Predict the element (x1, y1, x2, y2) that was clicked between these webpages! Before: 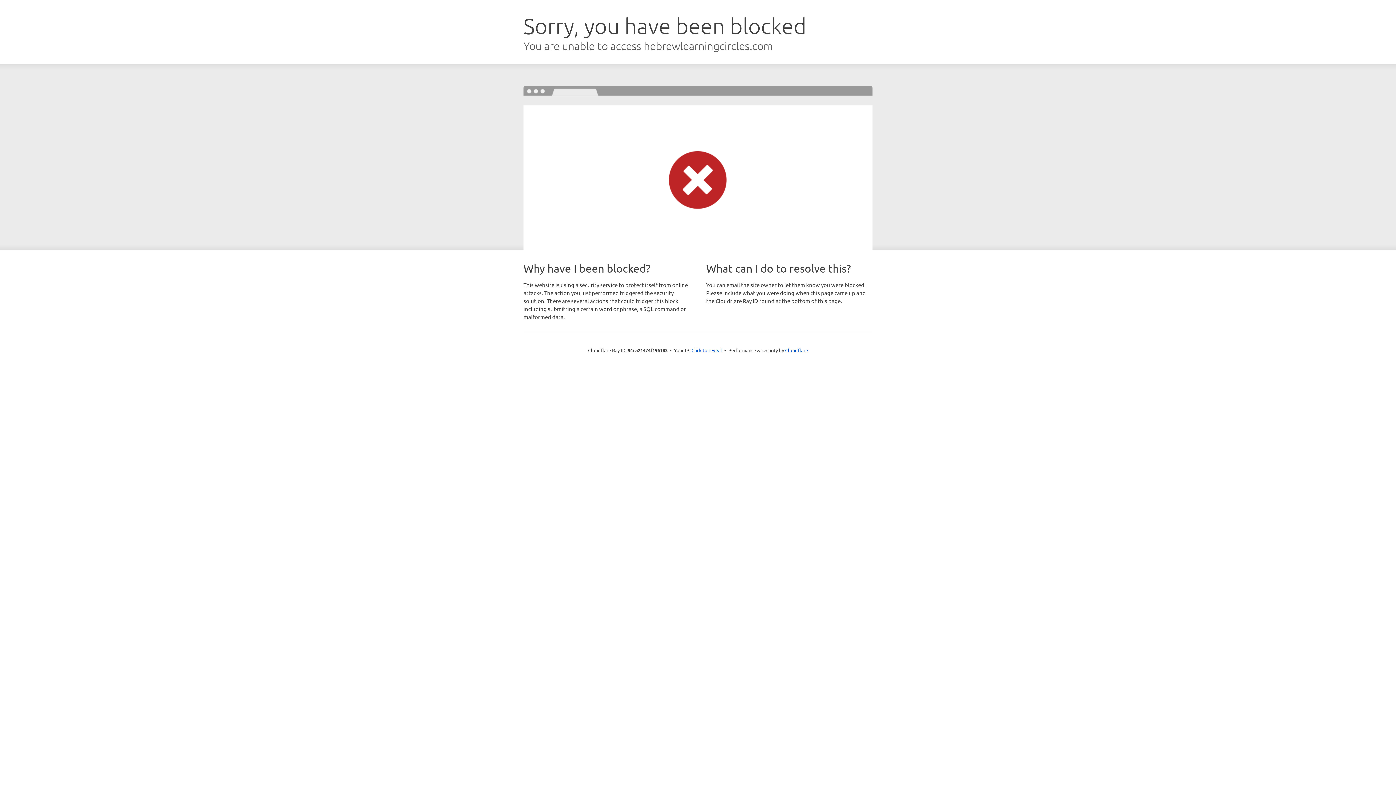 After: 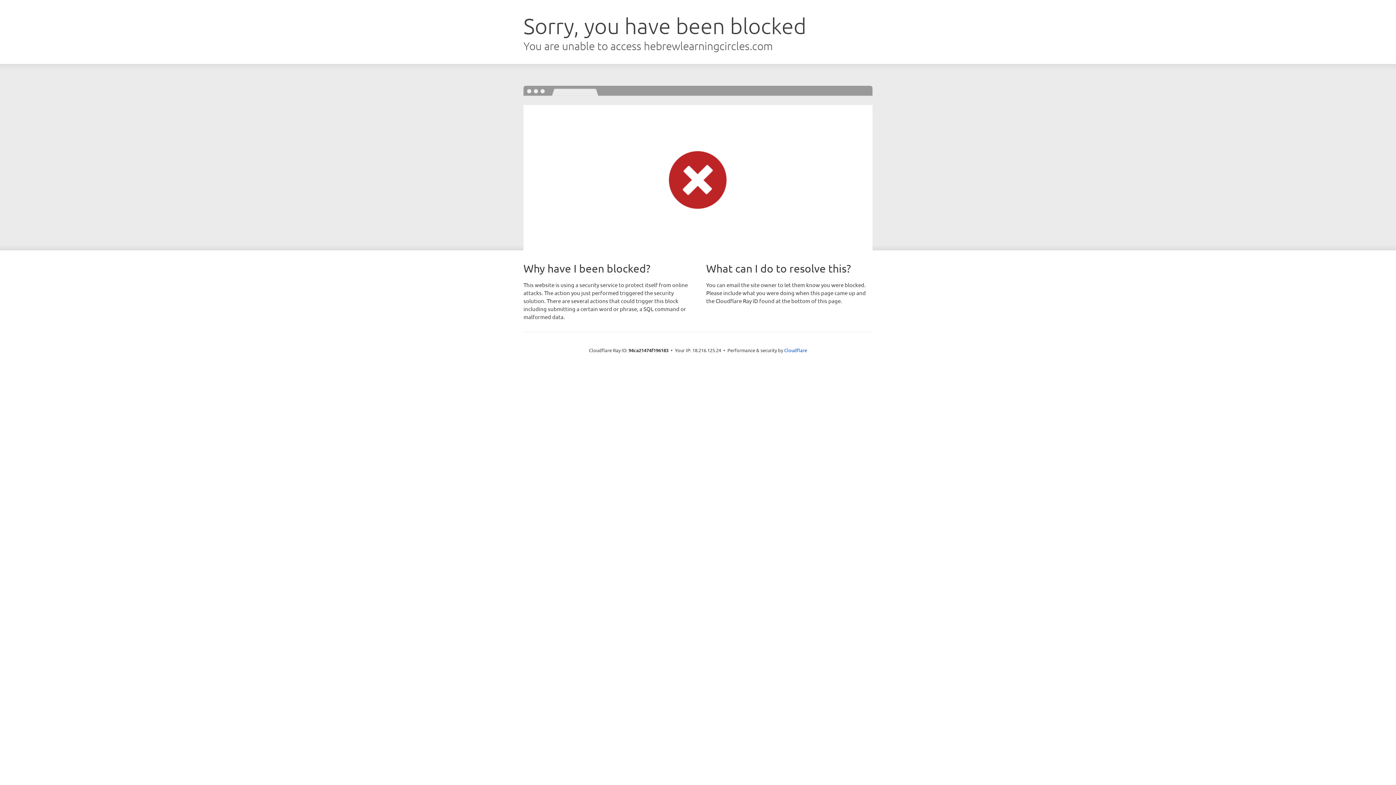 Action: bbox: (691, 346, 722, 353) label: Click to reveal